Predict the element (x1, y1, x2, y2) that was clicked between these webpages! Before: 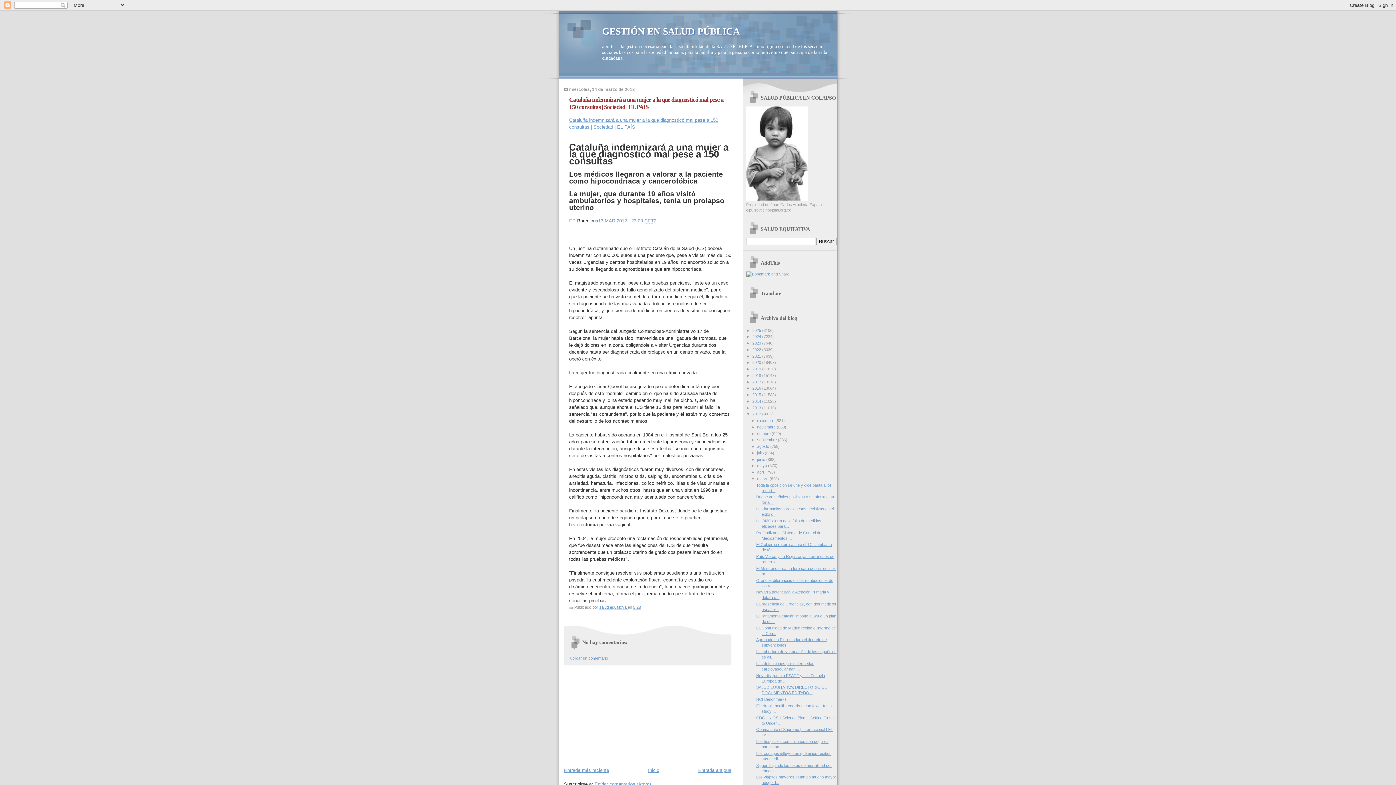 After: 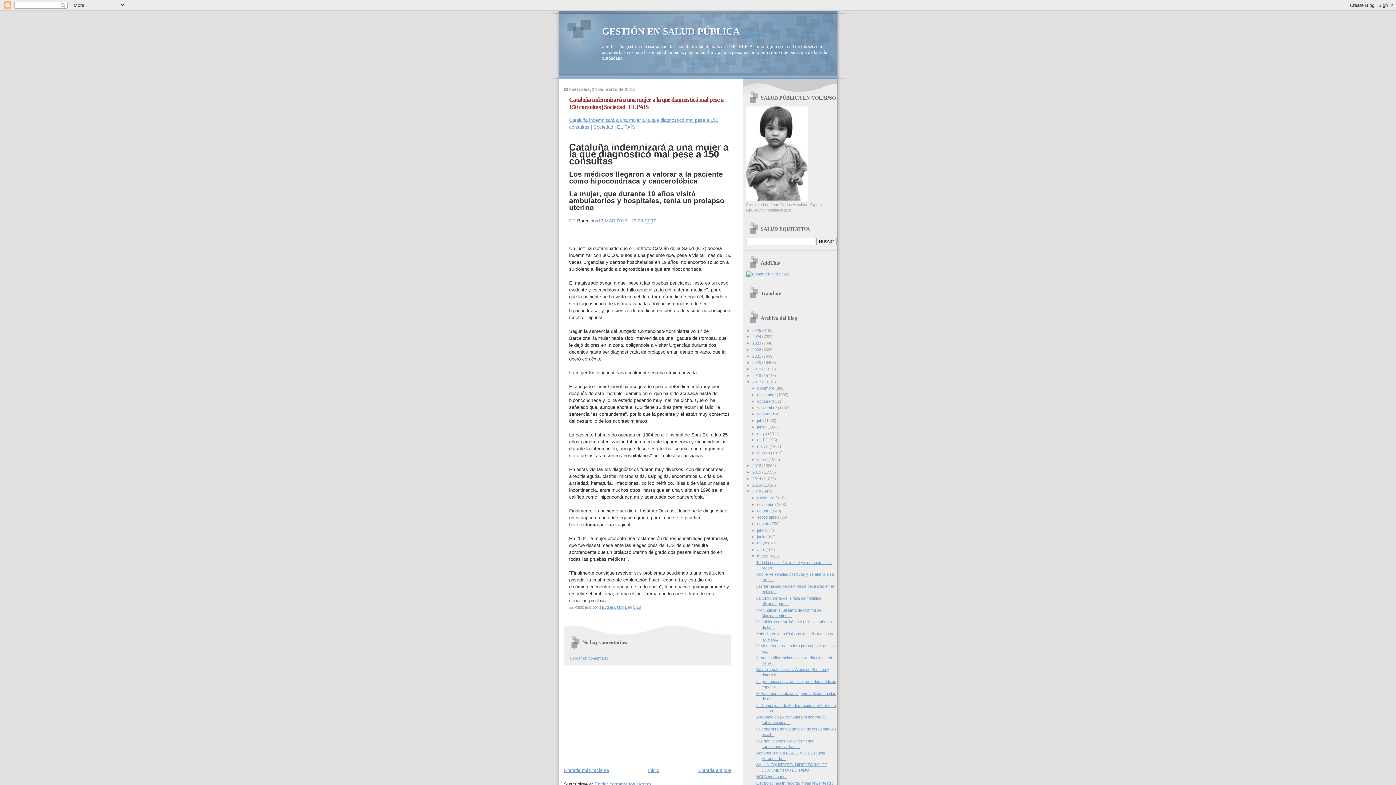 Action: label: ►   bbox: (746, 379, 752, 384)